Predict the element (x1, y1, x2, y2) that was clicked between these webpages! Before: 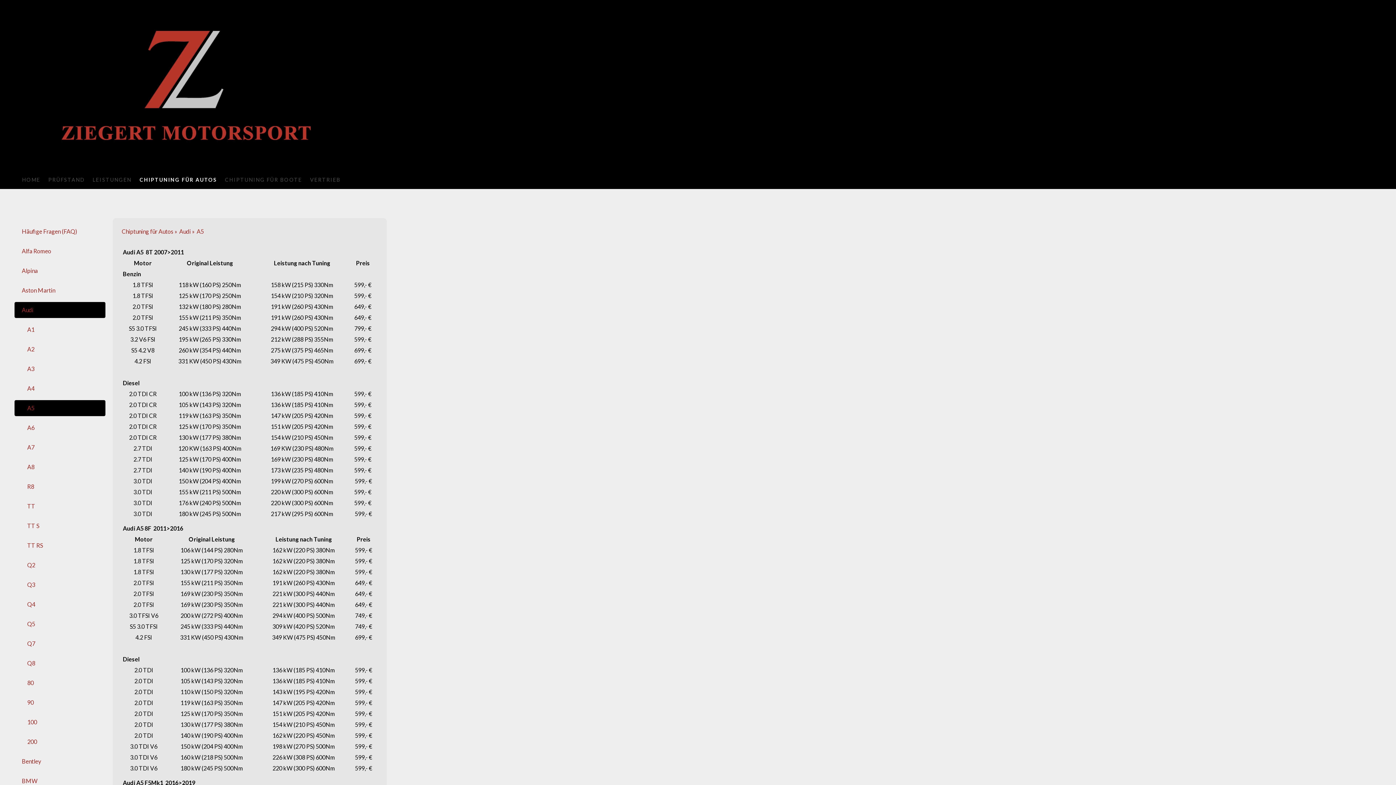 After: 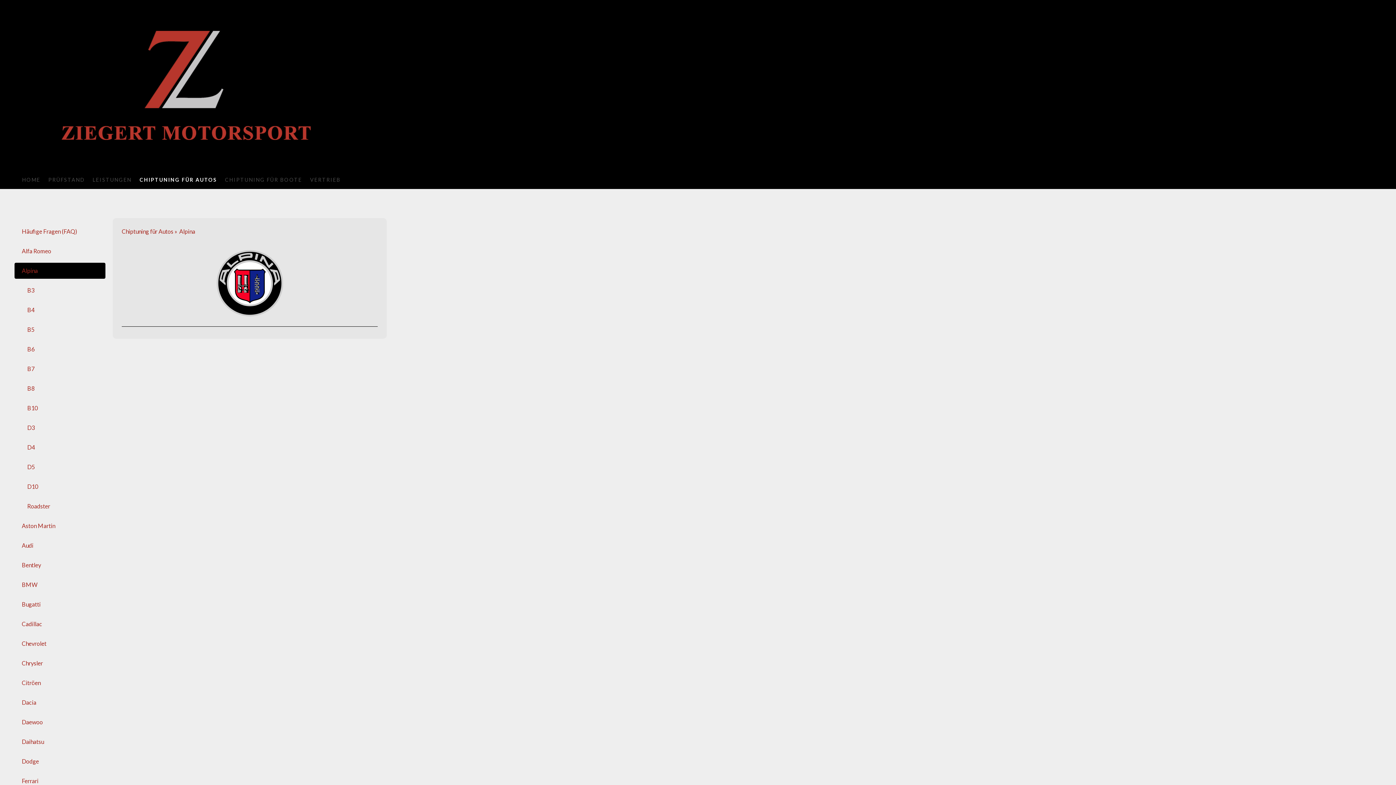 Action: label: Alpina bbox: (14, 262, 105, 278)